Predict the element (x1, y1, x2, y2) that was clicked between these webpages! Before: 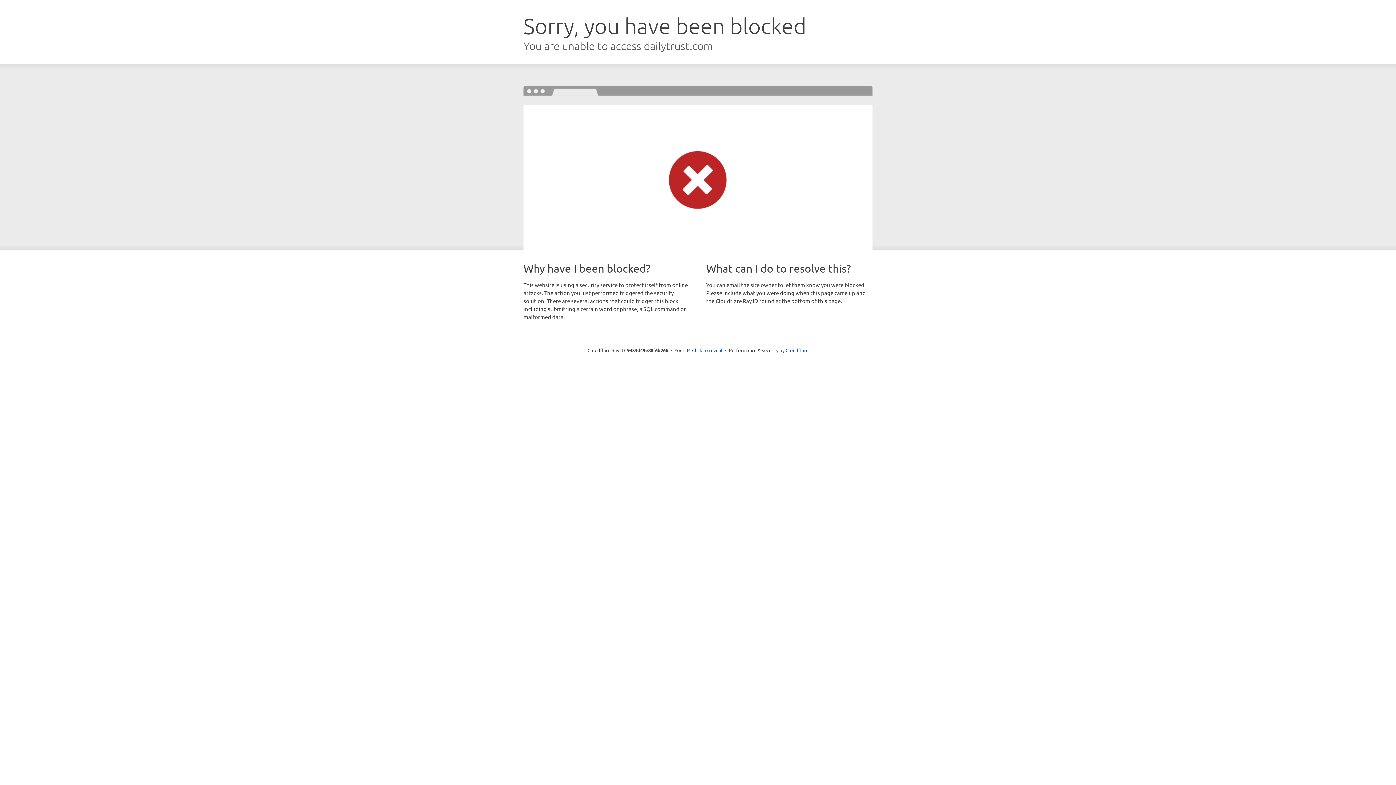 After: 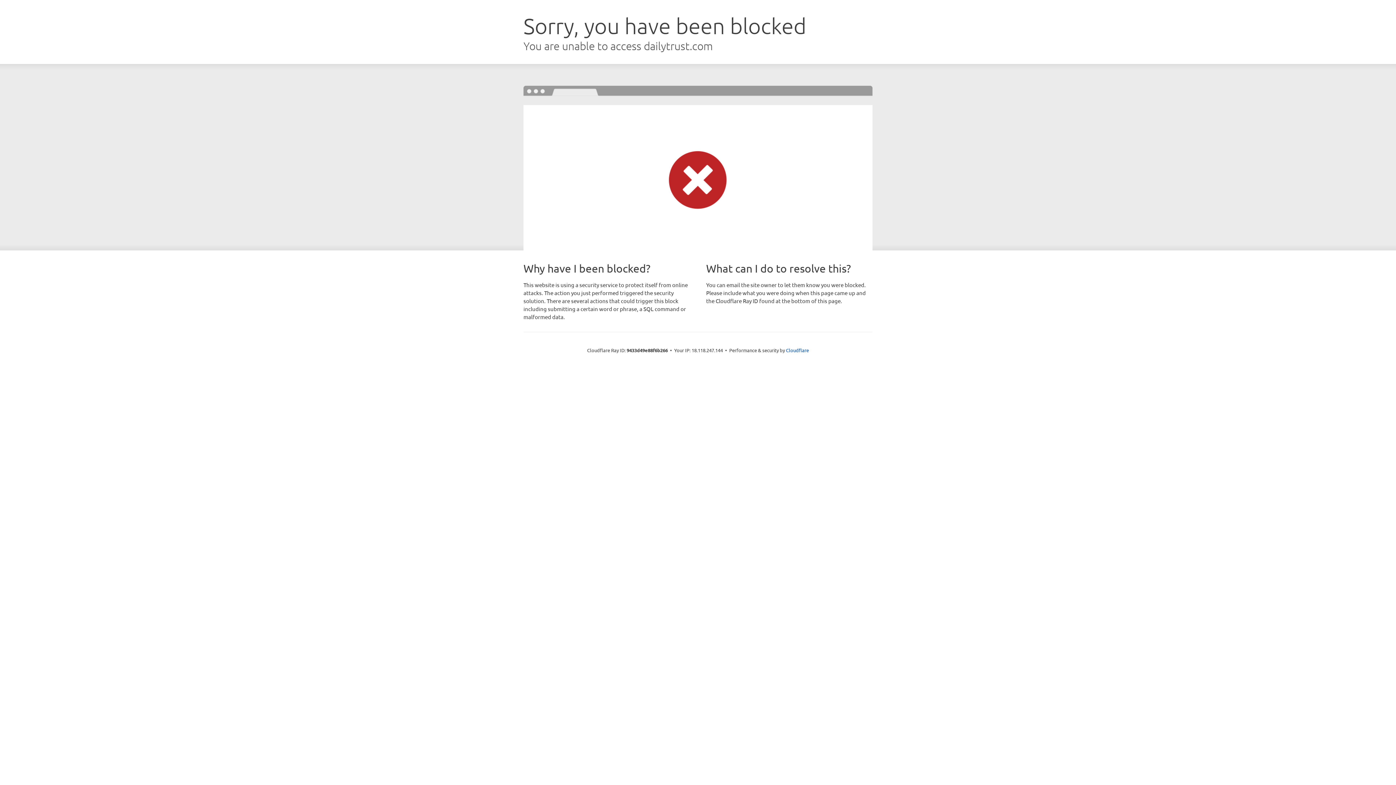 Action: label: Click to reveal bbox: (692, 346, 722, 353)